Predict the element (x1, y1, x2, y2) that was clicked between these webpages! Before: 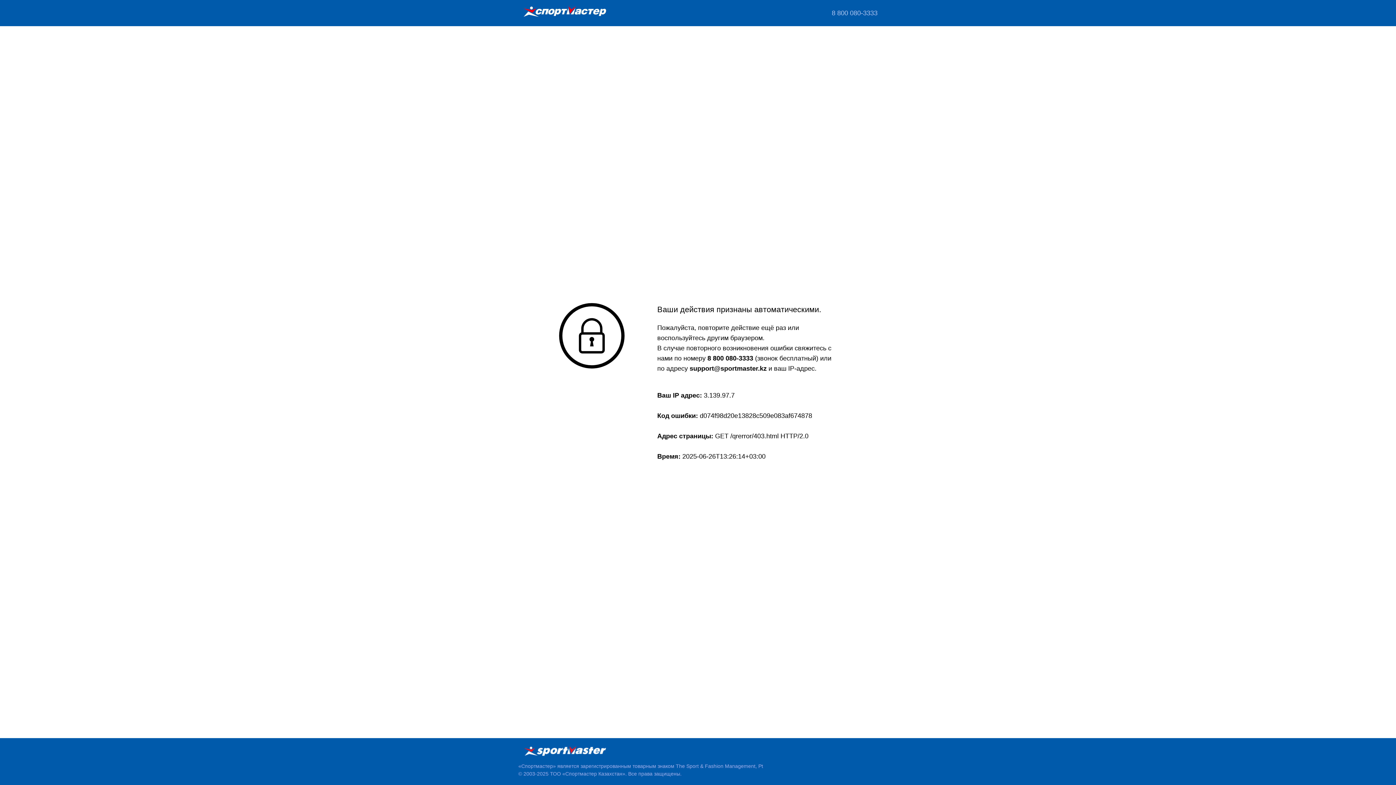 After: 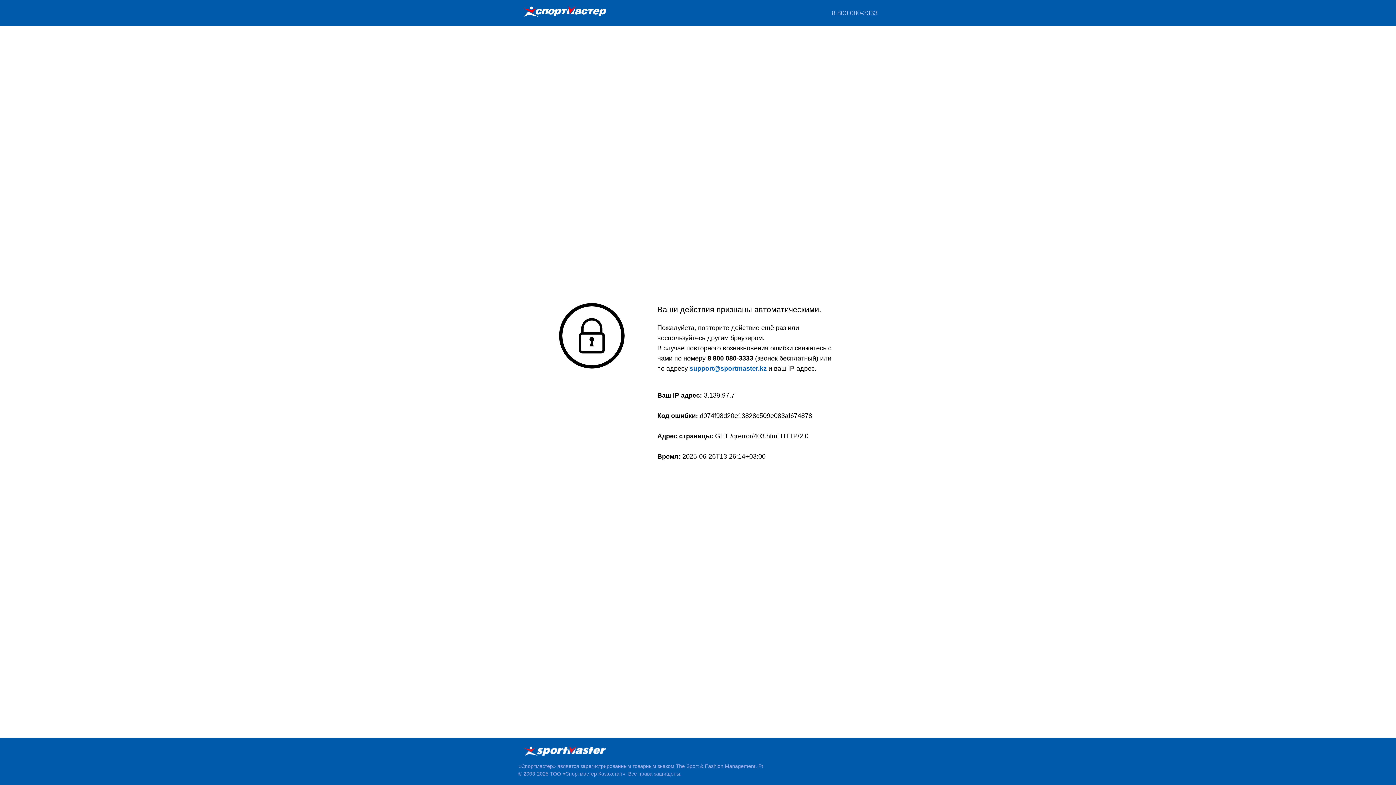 Action: bbox: (689, 364, 766, 372) label: support@sportmaster.kz